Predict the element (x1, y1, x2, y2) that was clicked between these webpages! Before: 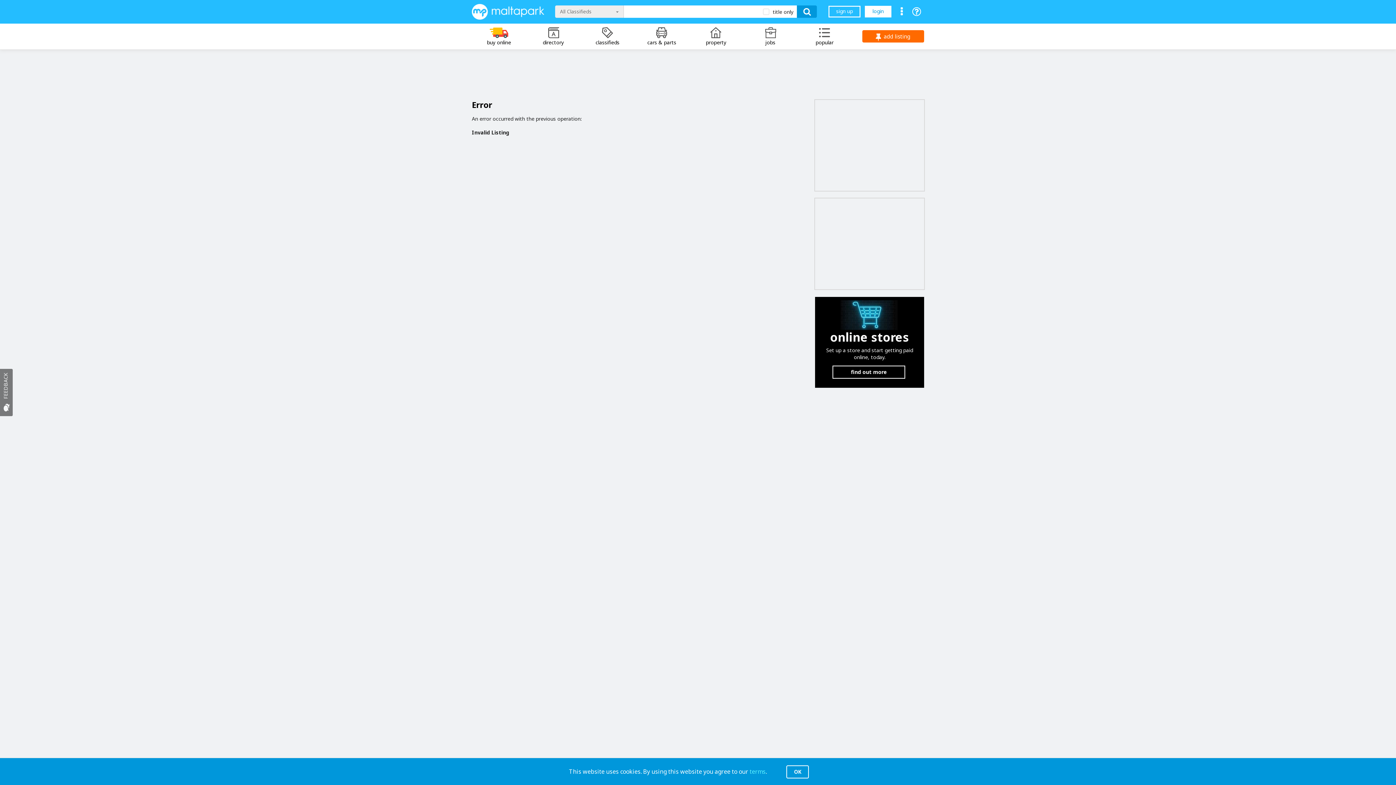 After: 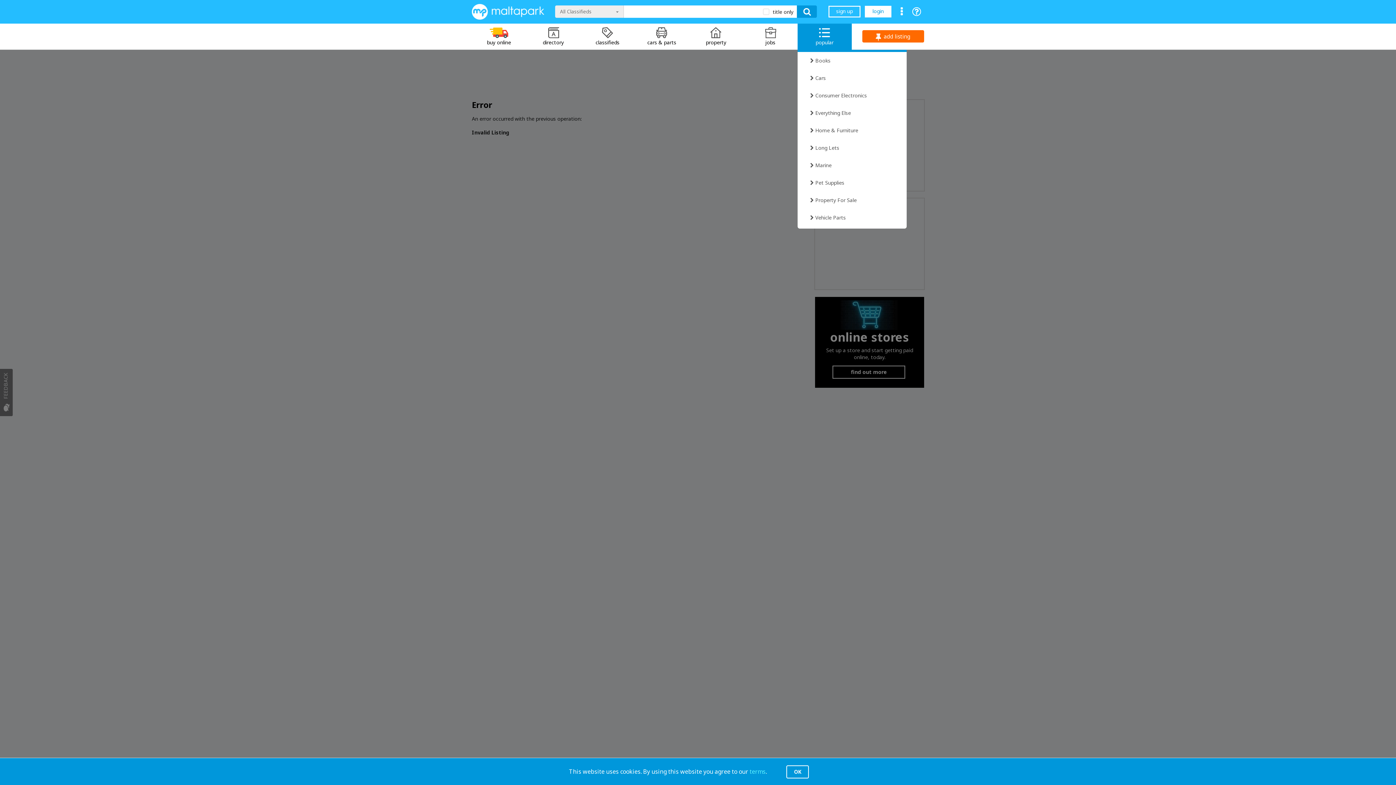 Action: bbox: (797, 23, 851, 47) label: popular